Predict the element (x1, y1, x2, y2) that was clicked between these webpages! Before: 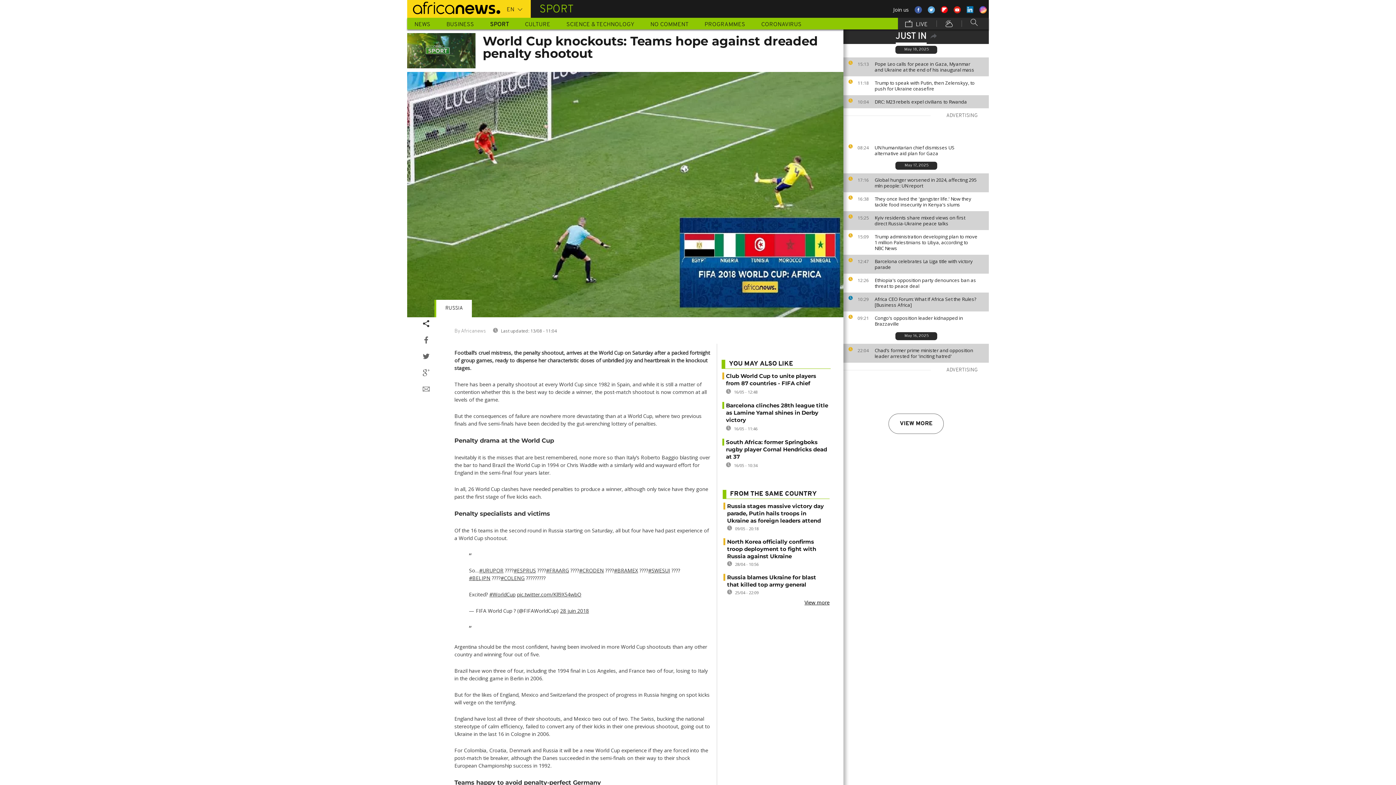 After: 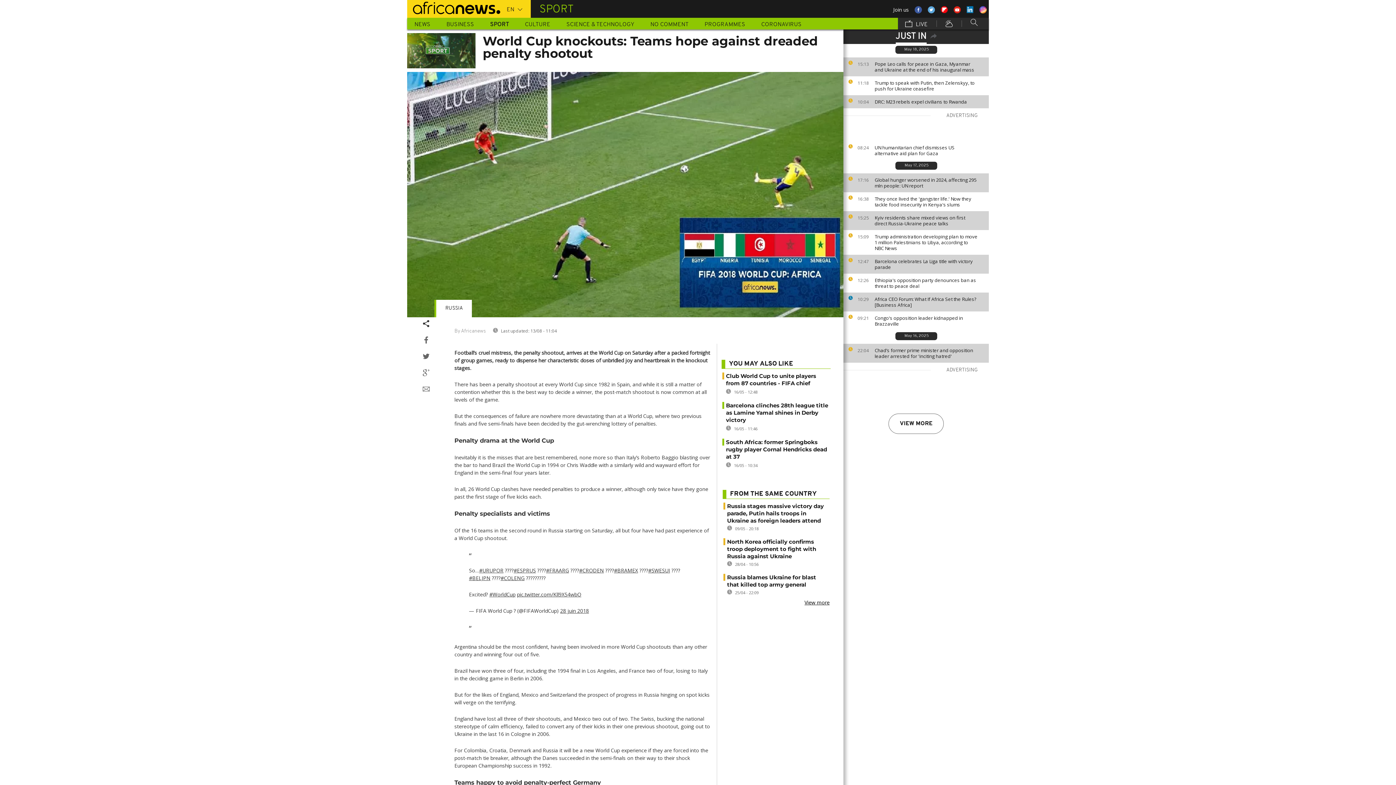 Action: label: #FRAARG bbox: (546, 567, 569, 574)